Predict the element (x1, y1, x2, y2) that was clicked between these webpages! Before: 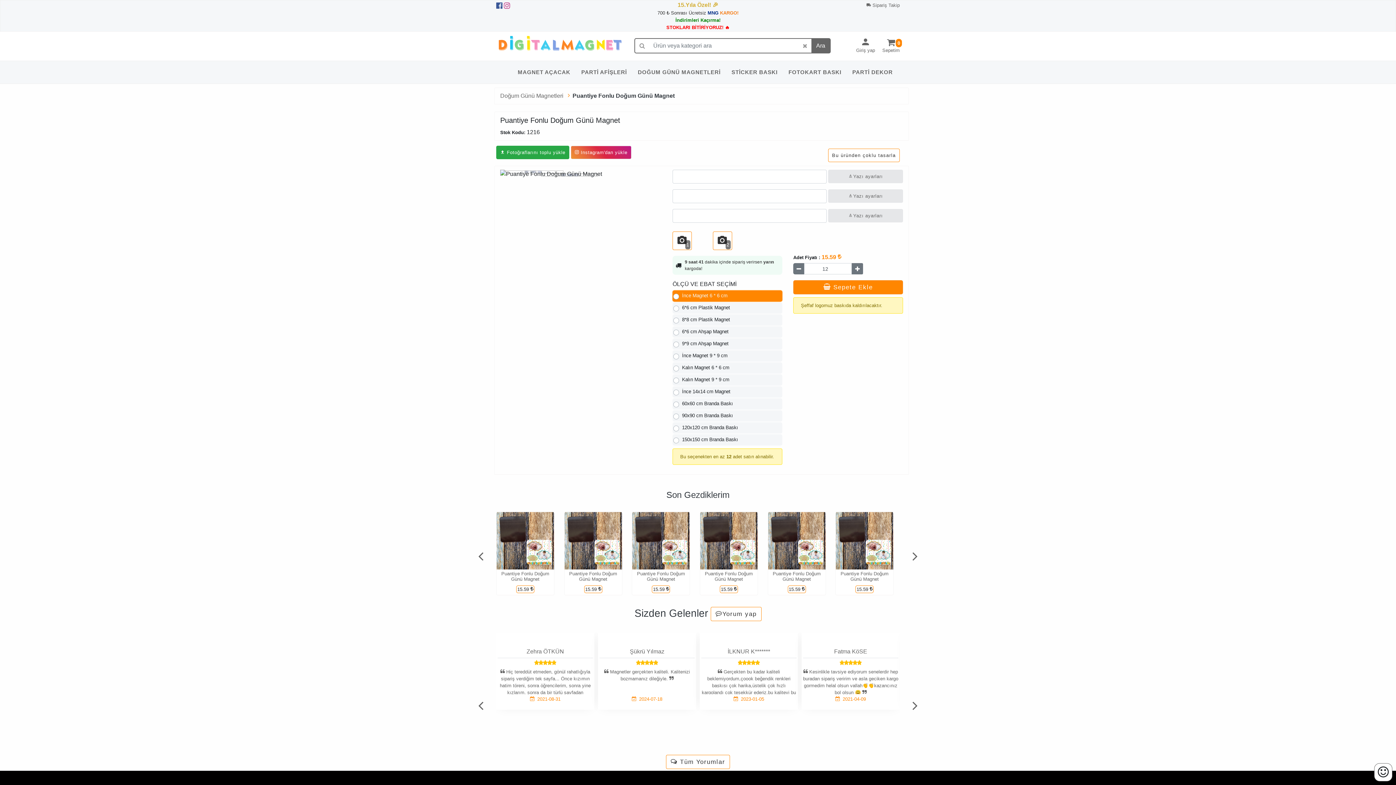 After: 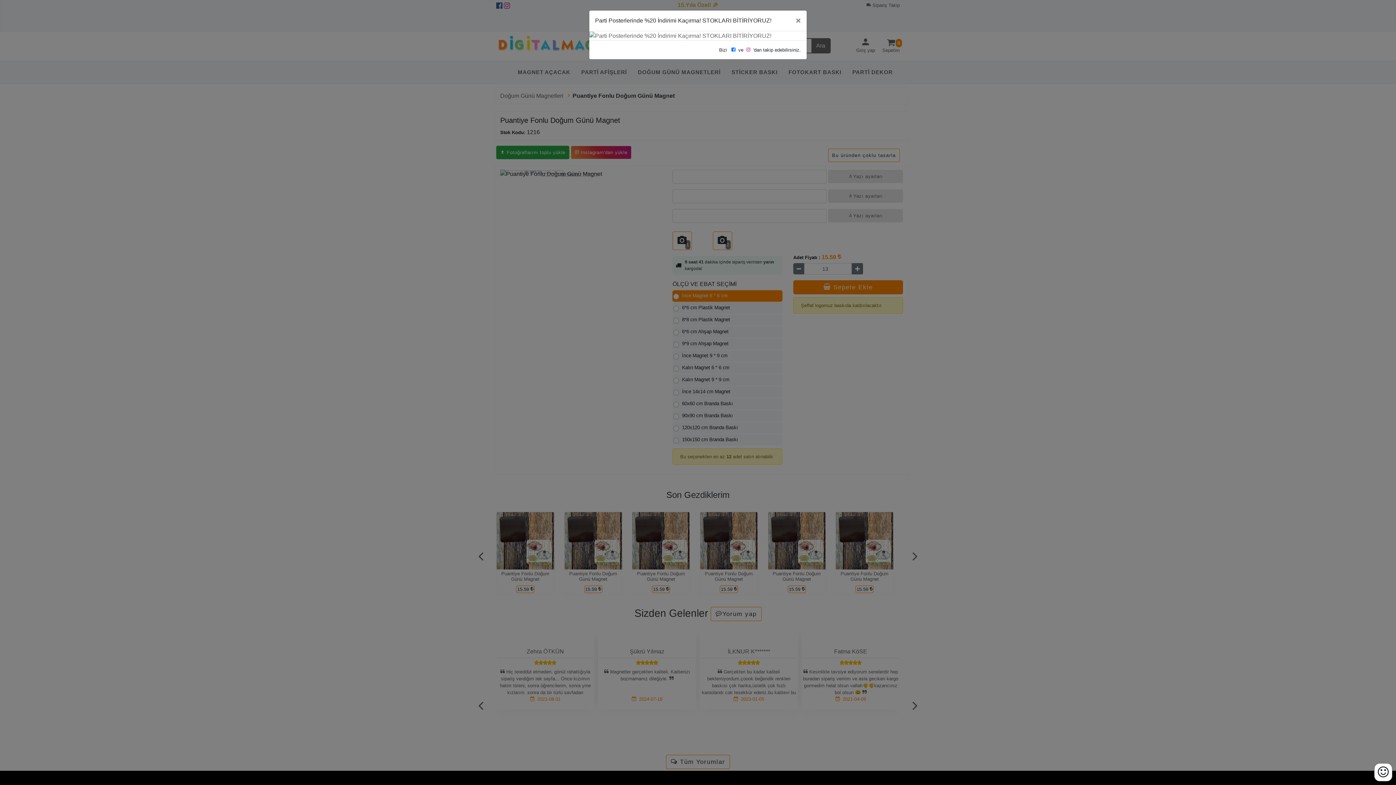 Action: bbox: (852, 263, 863, 274)